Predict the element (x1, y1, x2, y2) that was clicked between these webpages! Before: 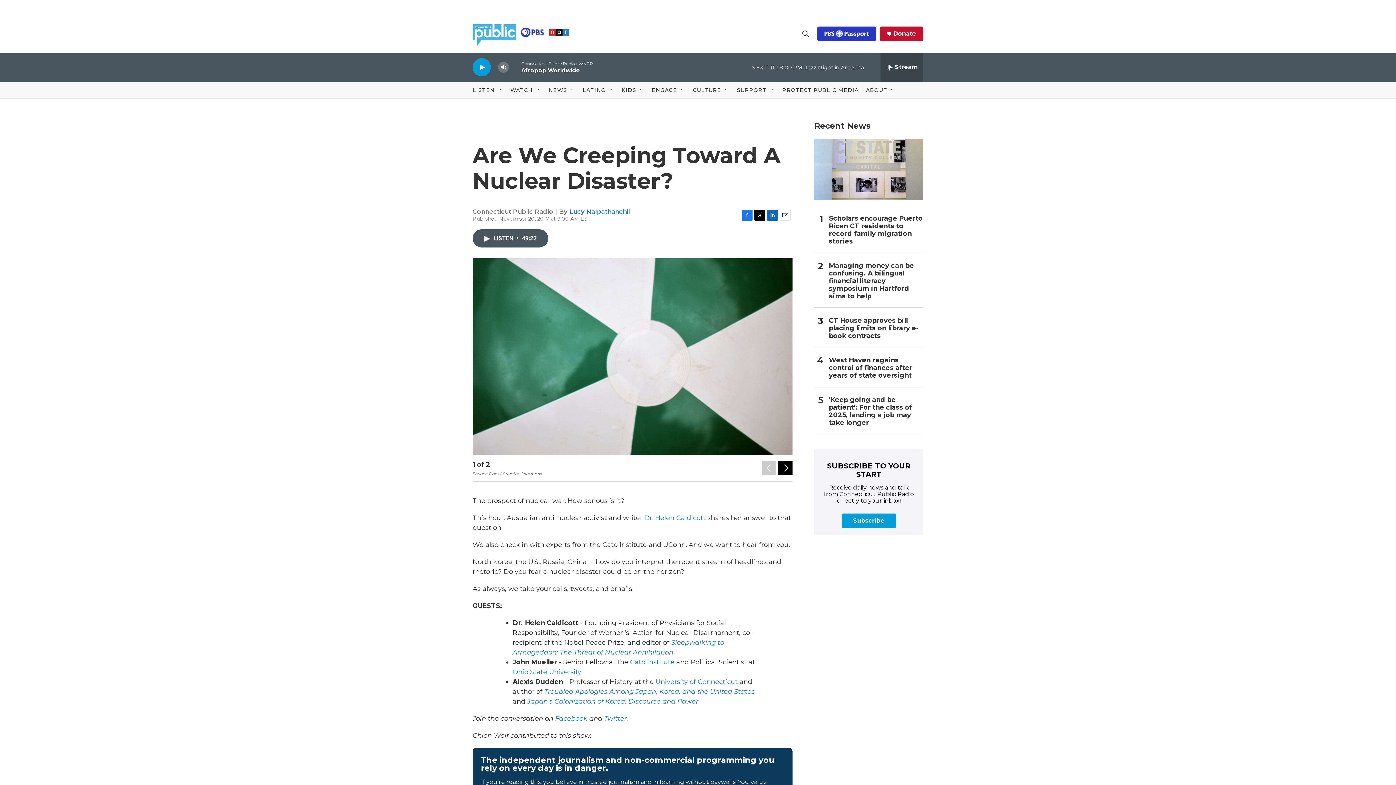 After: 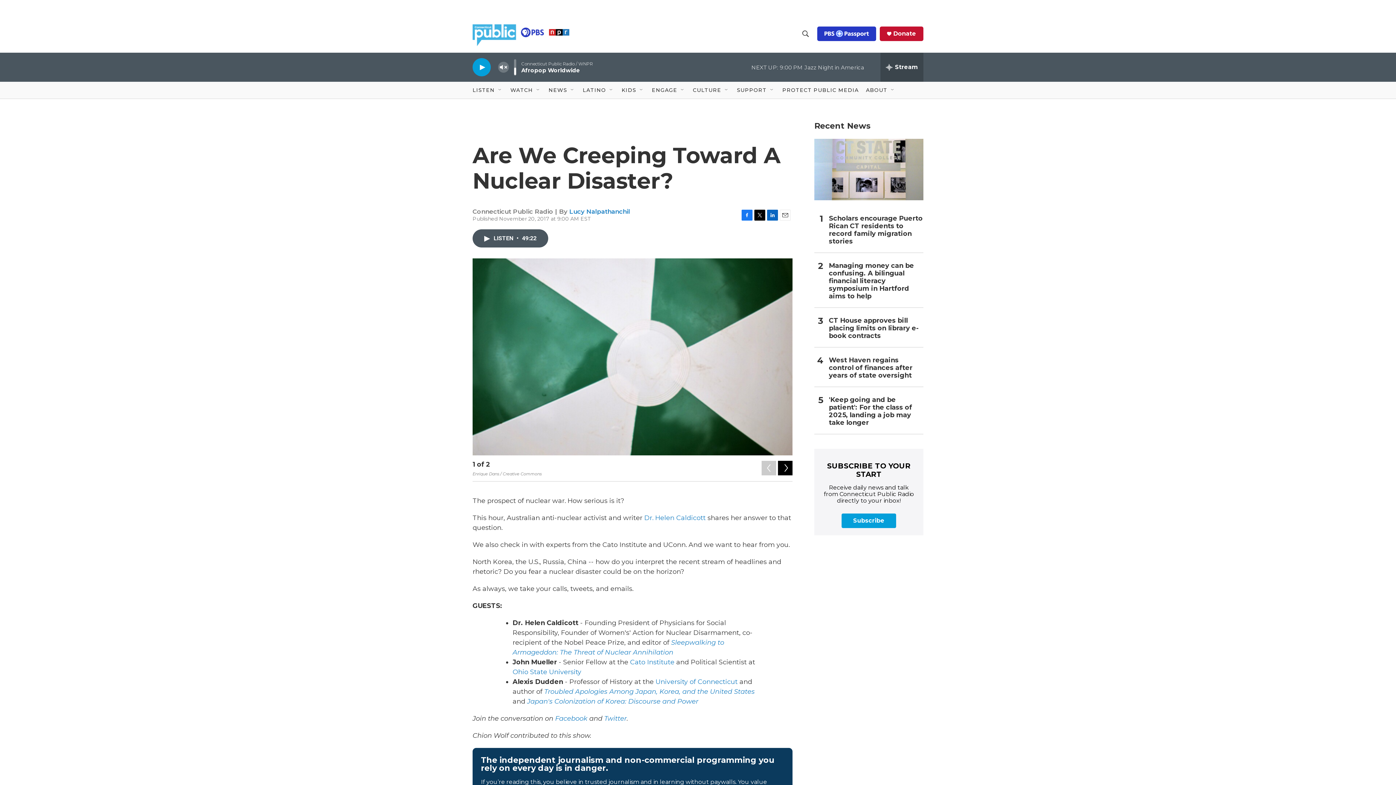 Action: label: volume bbox: (497, 59, 509, 75)